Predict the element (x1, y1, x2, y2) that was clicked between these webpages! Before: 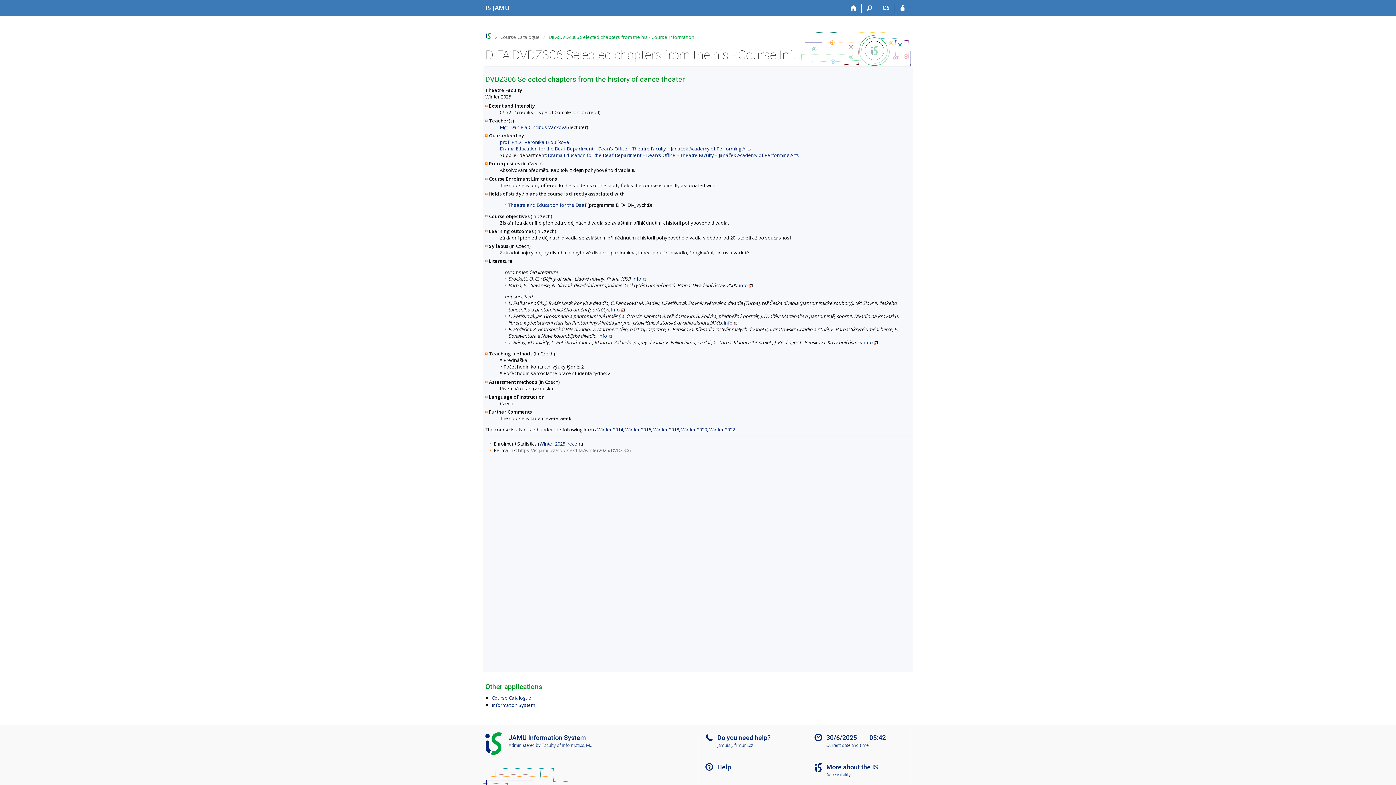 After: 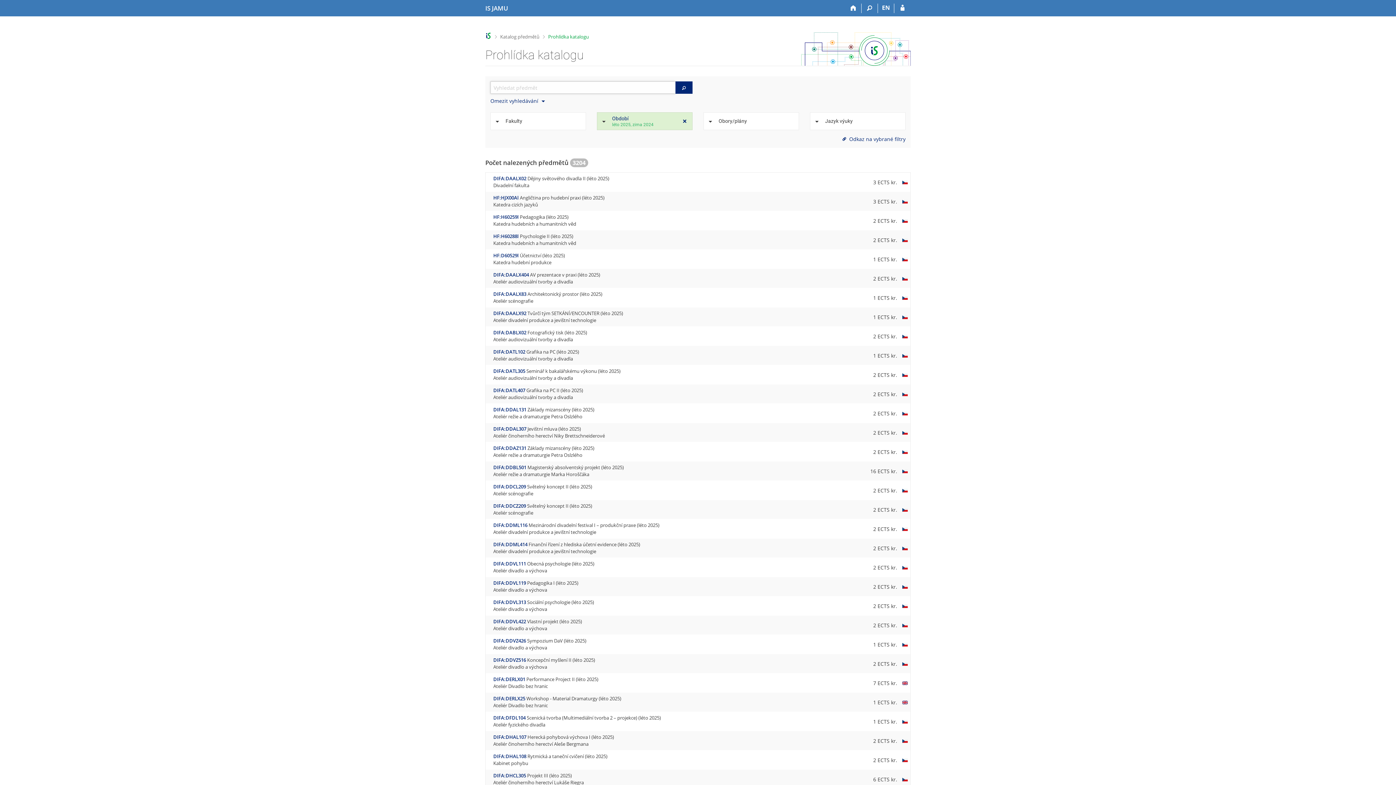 Action: bbox: (491, 695, 531, 701) label: Course Catalogue